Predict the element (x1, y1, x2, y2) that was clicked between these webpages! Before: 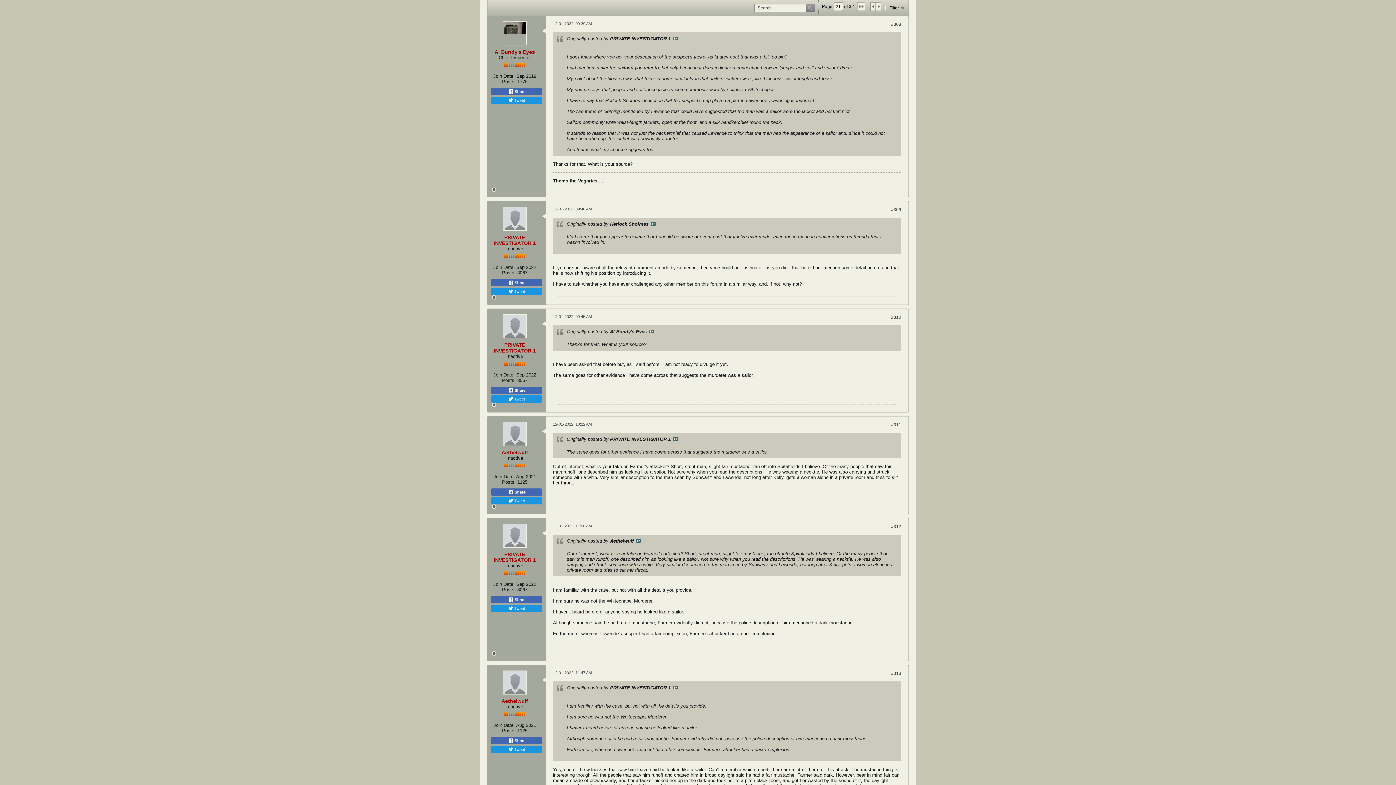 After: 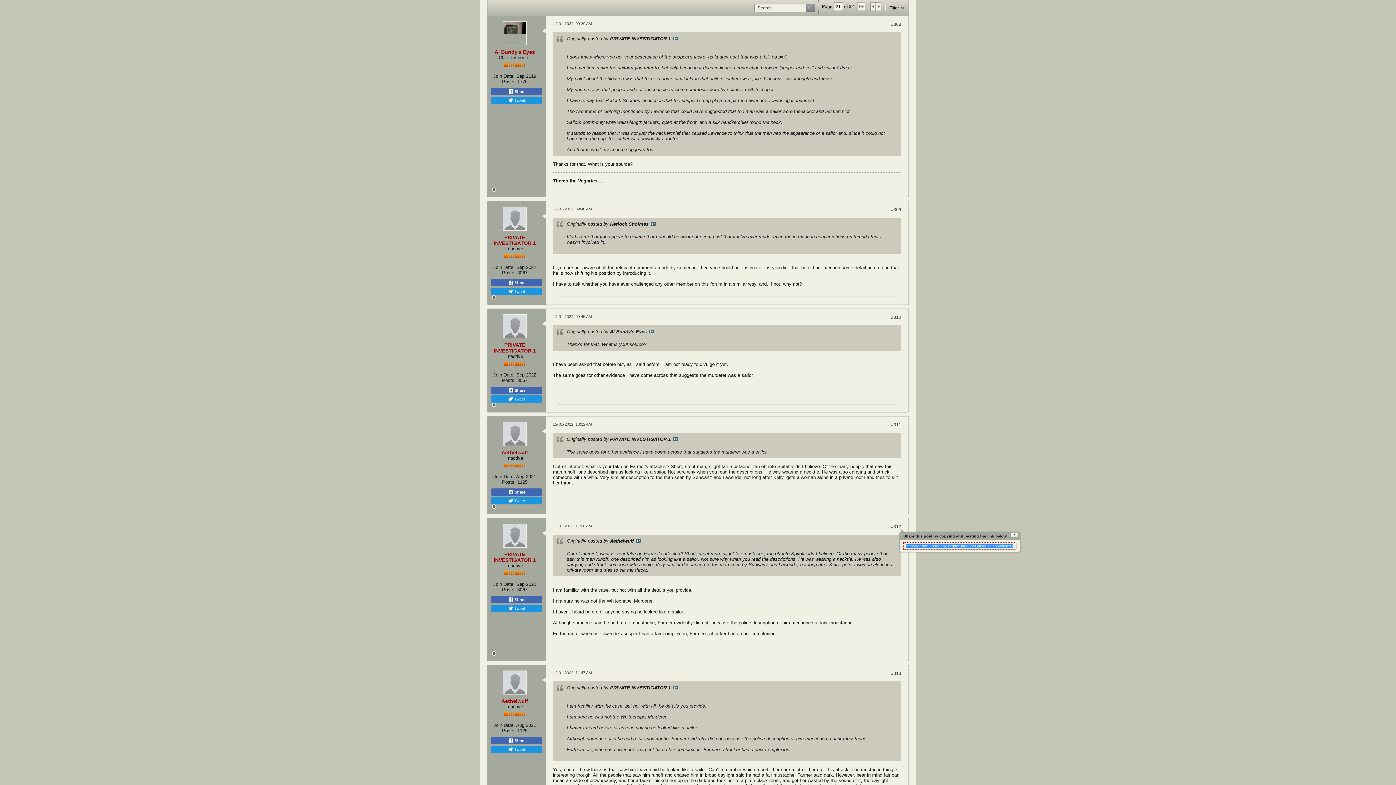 Action: label: #312 bbox: (891, 524, 901, 529)